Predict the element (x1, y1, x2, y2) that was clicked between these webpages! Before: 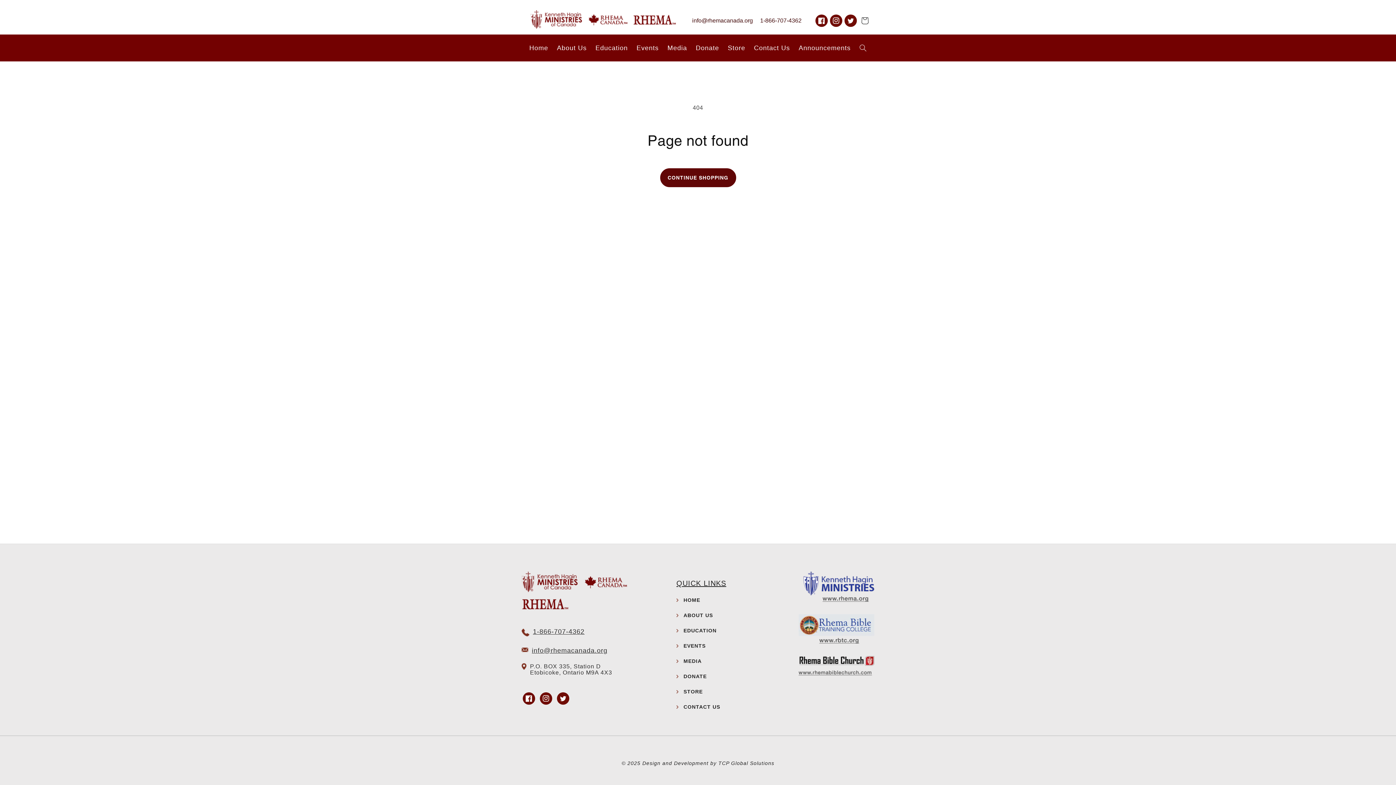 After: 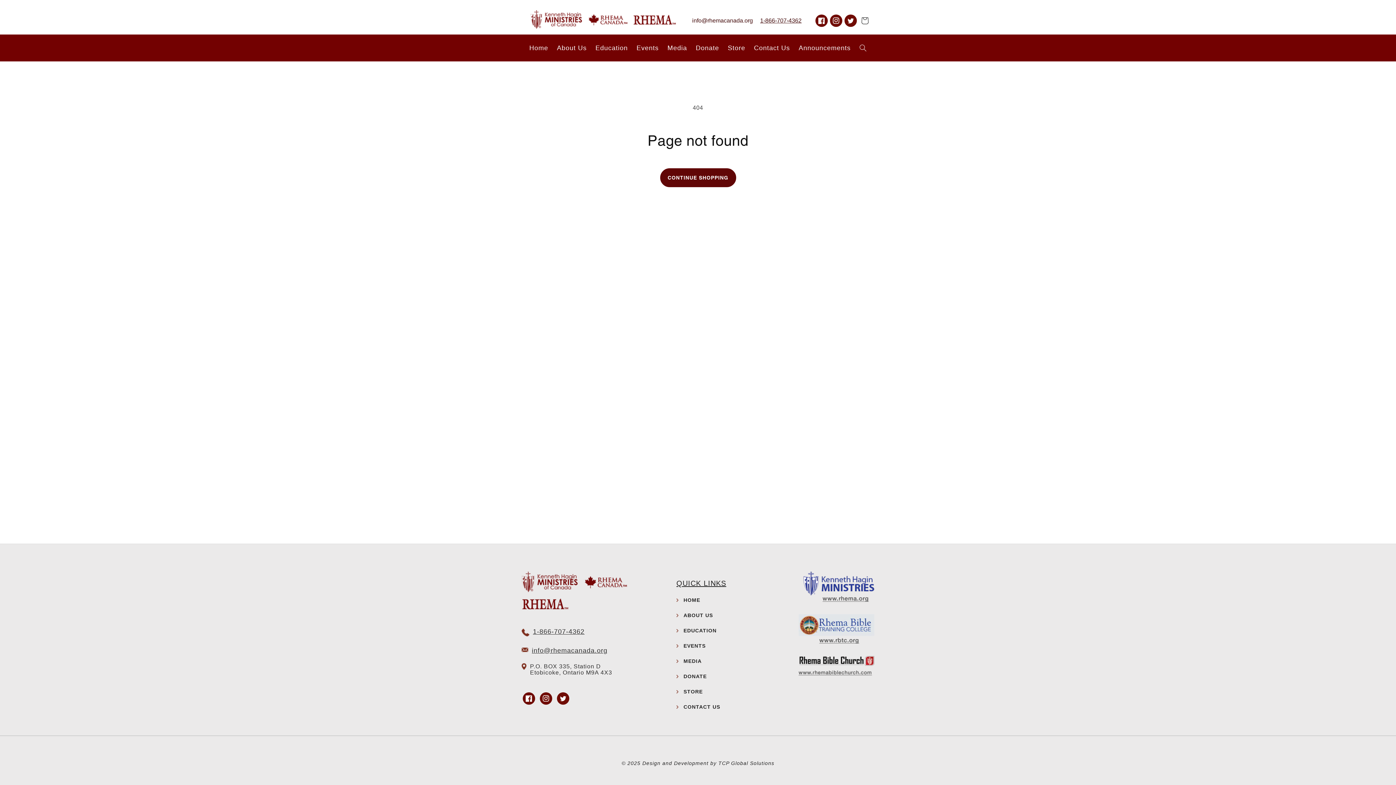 Action: bbox: (760, 16, 801, 25) label: 1-866-707-4362